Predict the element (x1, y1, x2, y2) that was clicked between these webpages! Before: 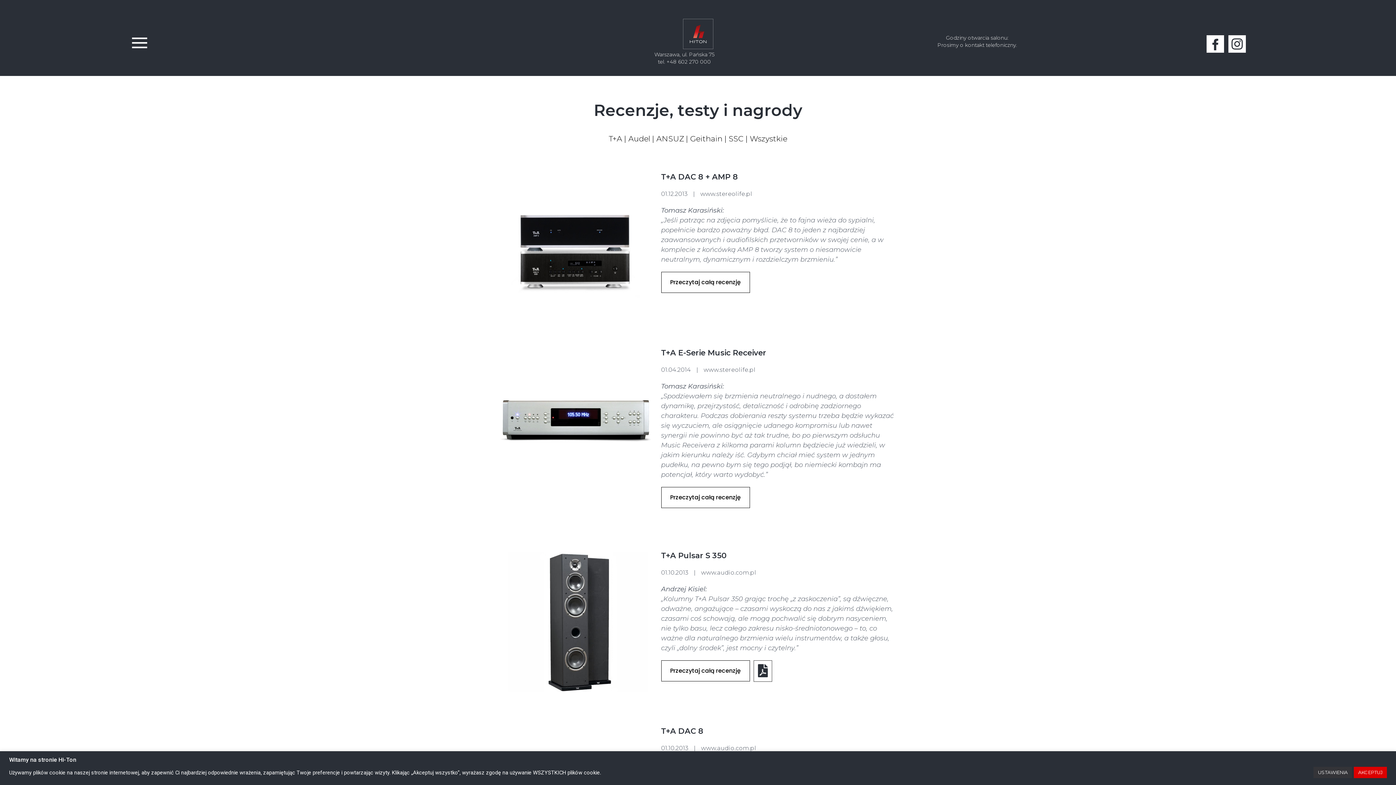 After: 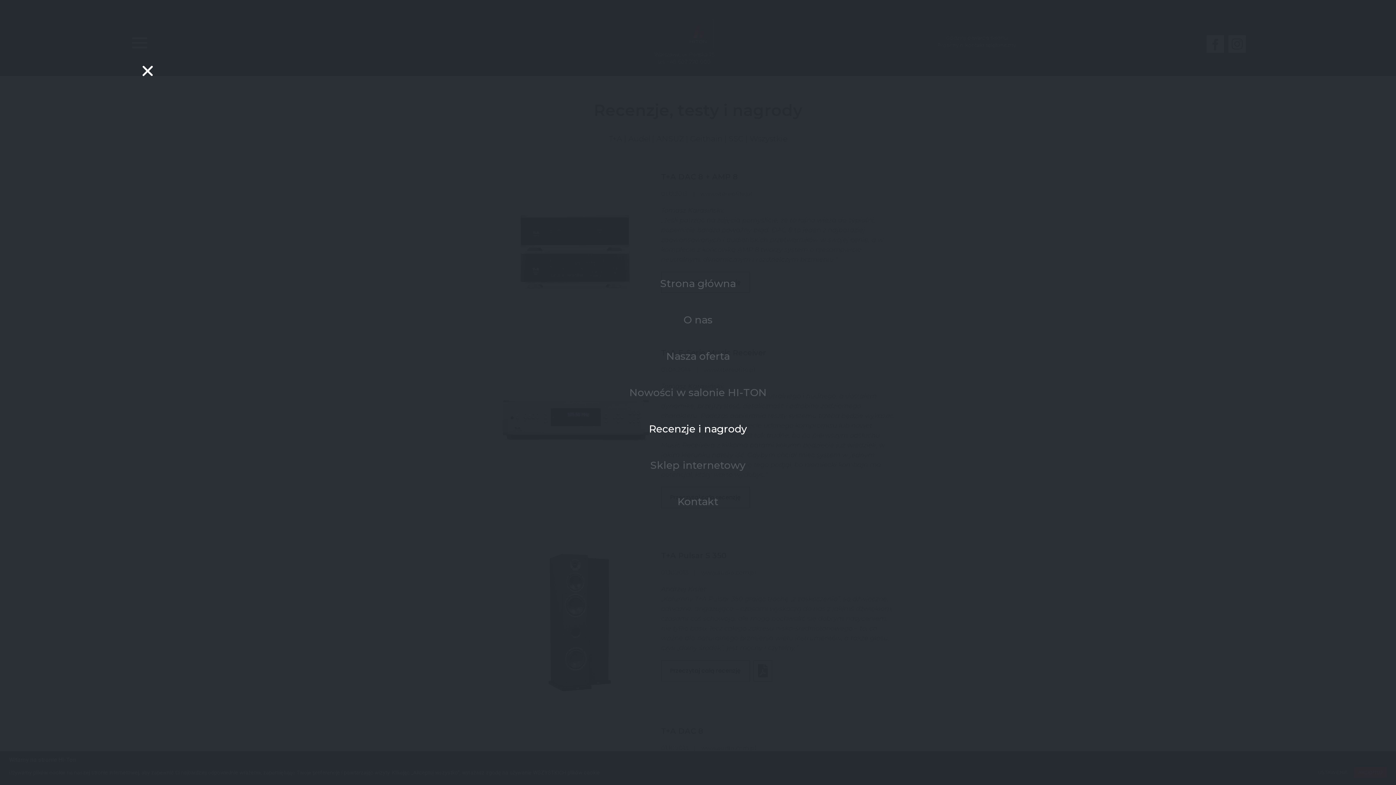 Action: bbox: (130, 33, 148, 51)